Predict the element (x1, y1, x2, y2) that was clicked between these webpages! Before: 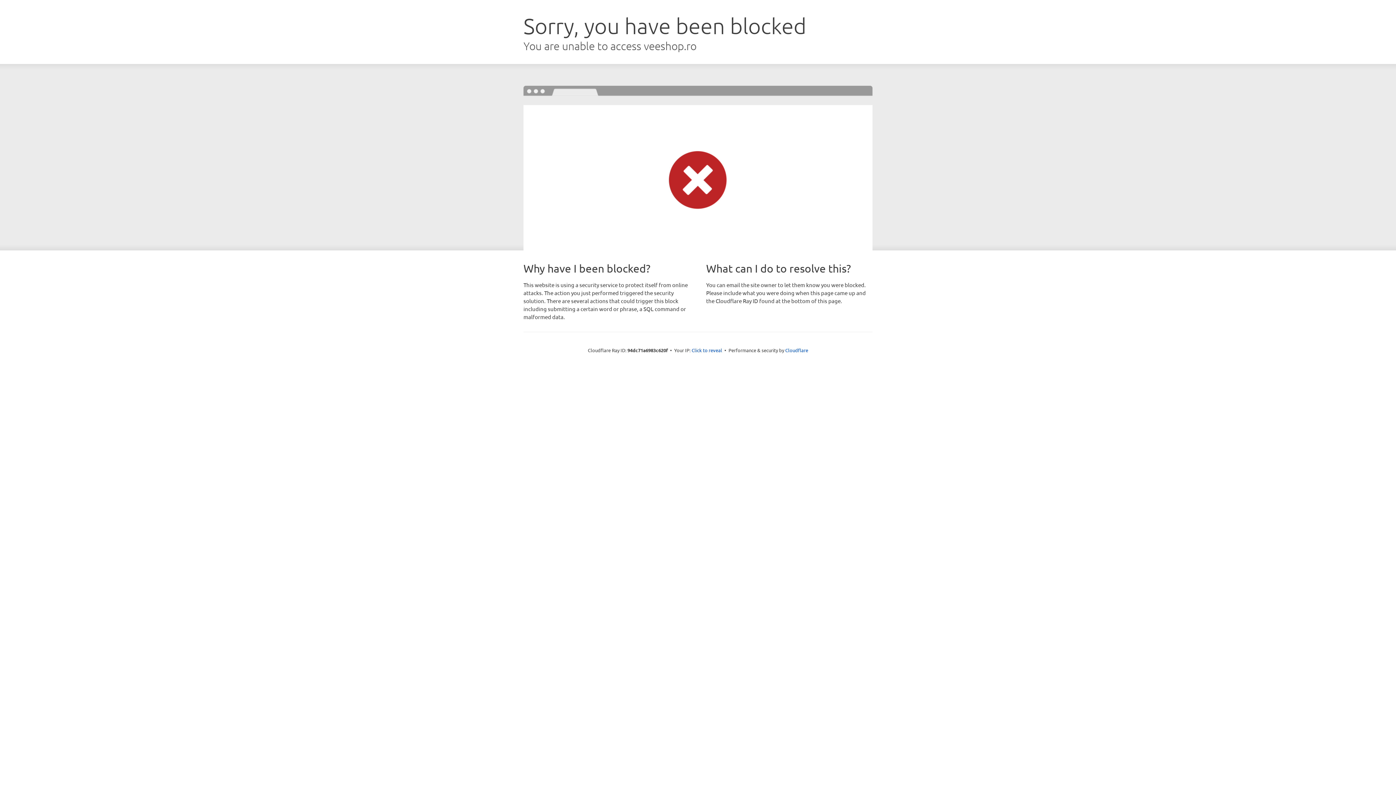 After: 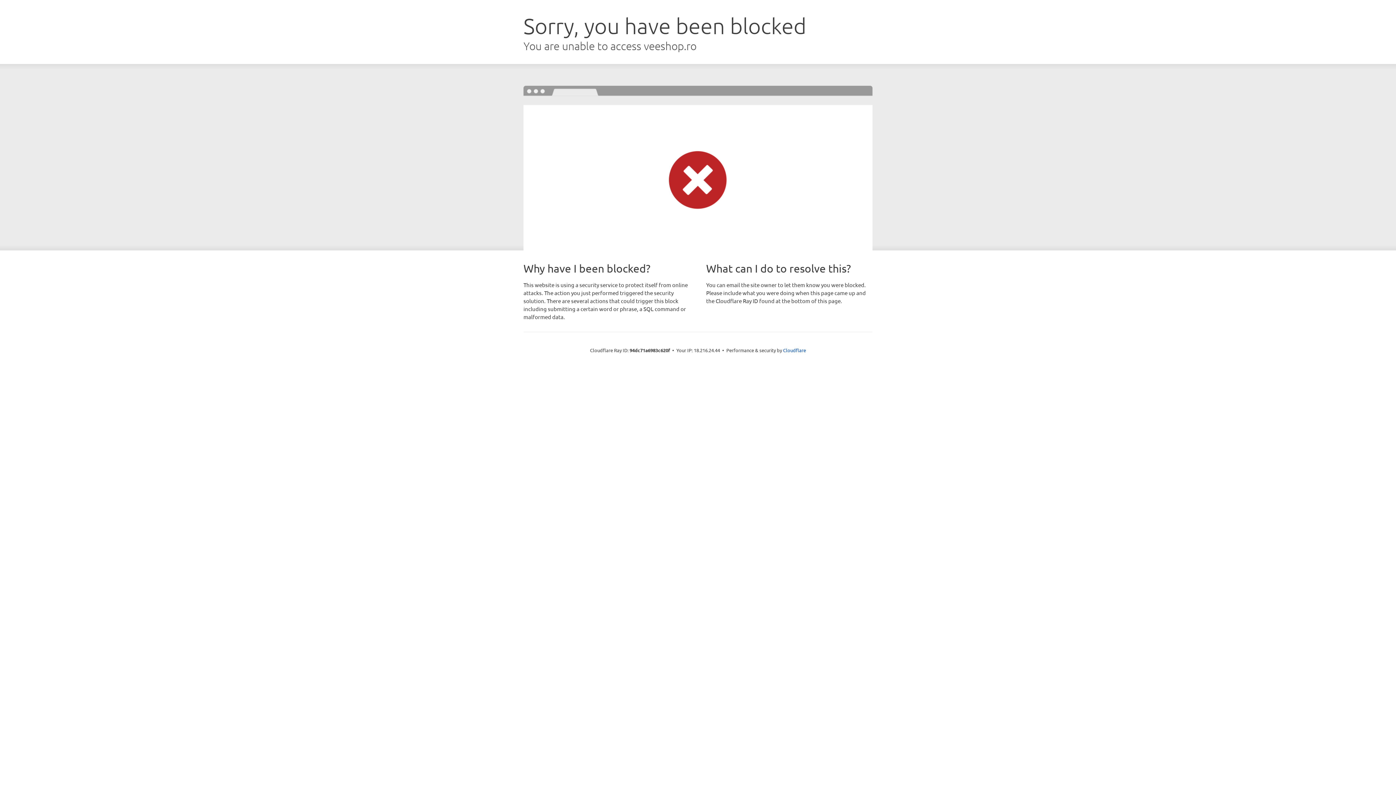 Action: bbox: (691, 346, 722, 353) label: Click to reveal